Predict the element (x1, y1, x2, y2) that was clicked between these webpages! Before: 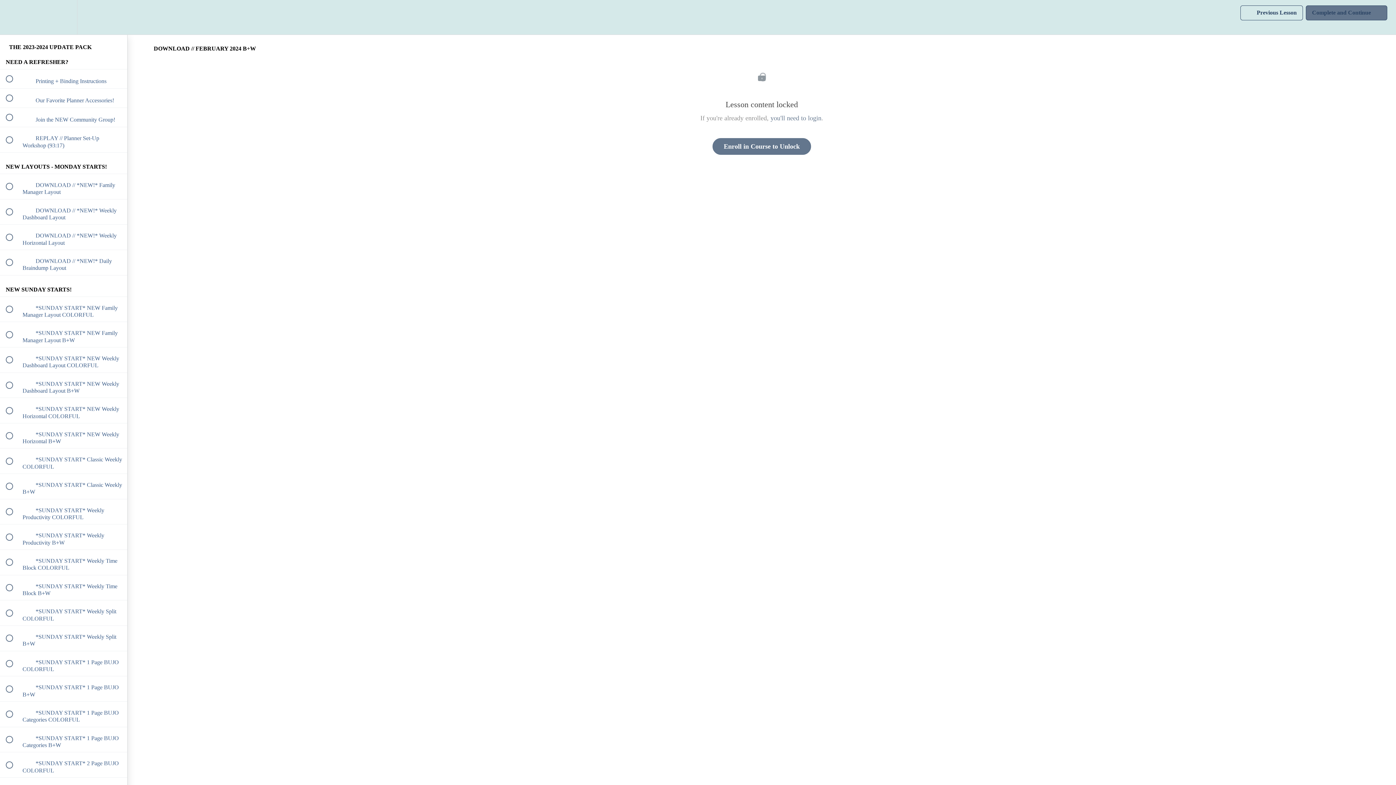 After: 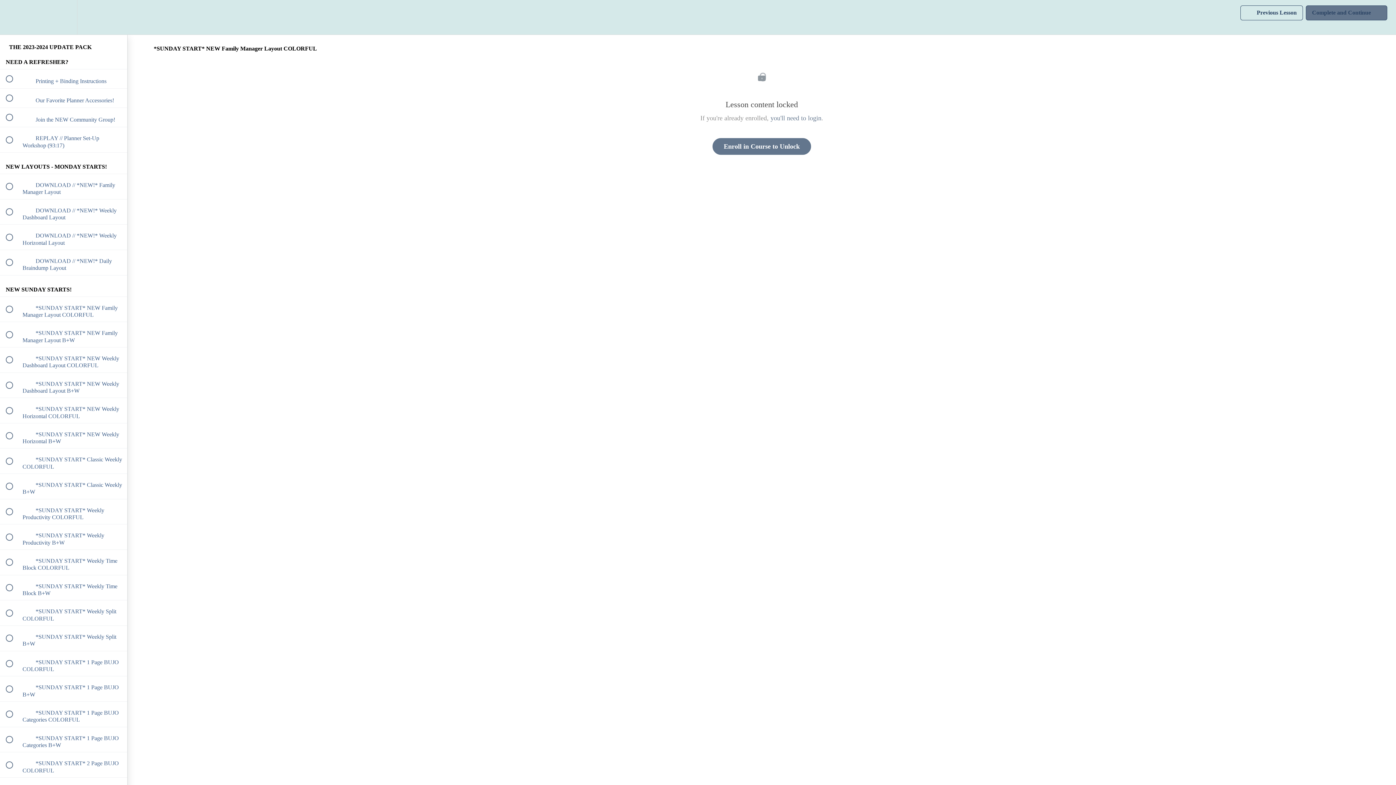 Action: label:  
 *SUNDAY START* NEW Family Manager Layout COLORFUL bbox: (0, 296, 127, 321)